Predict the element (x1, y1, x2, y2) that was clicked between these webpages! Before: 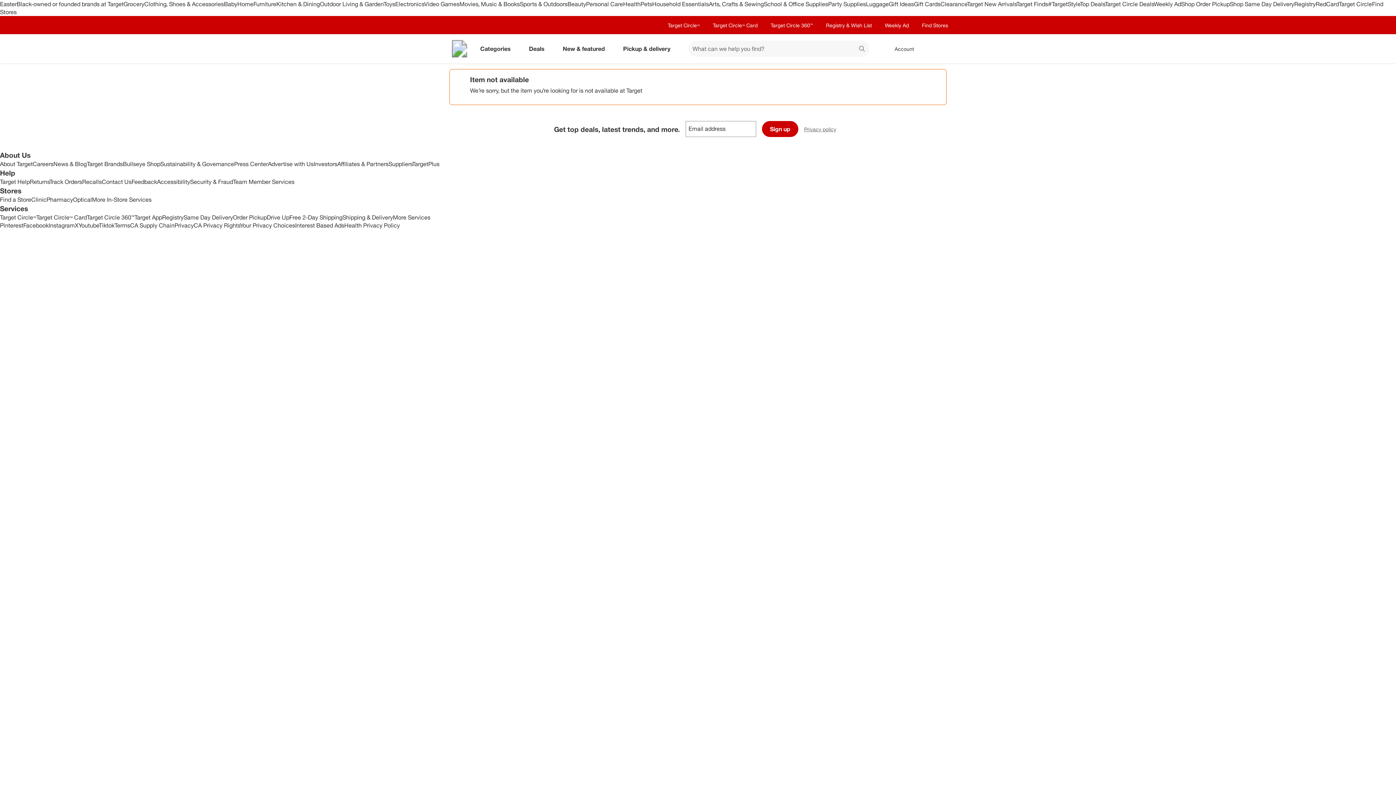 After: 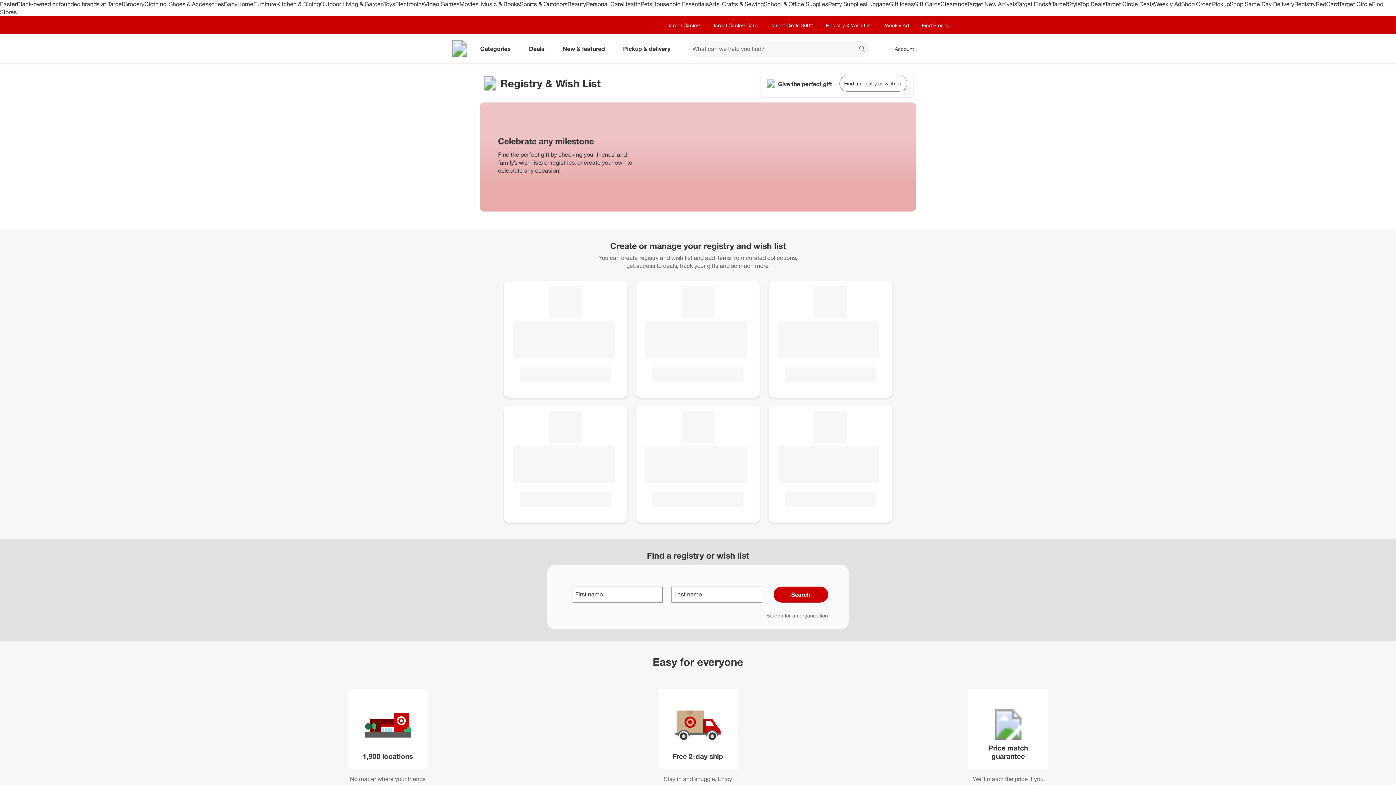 Action: label: Registry bbox: (162, 213, 183, 221)